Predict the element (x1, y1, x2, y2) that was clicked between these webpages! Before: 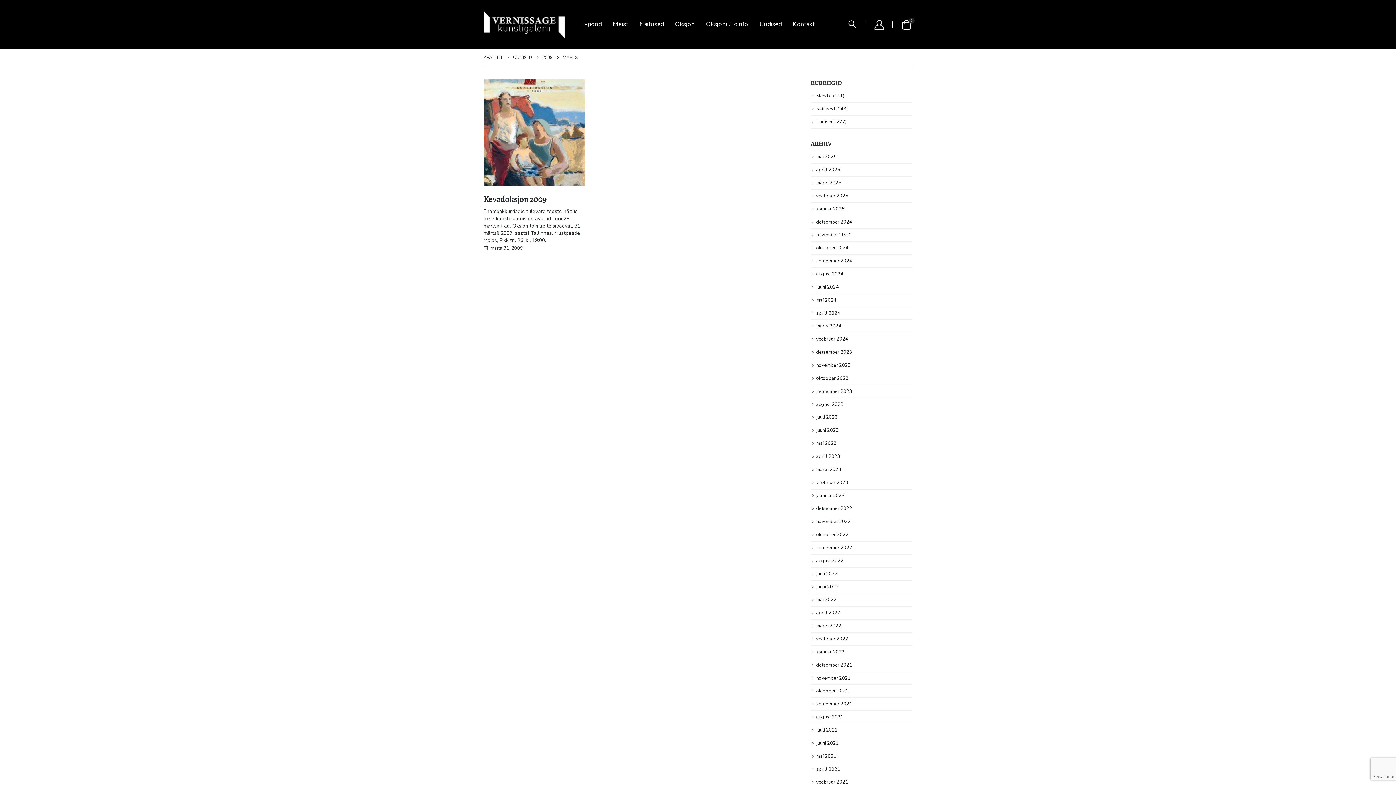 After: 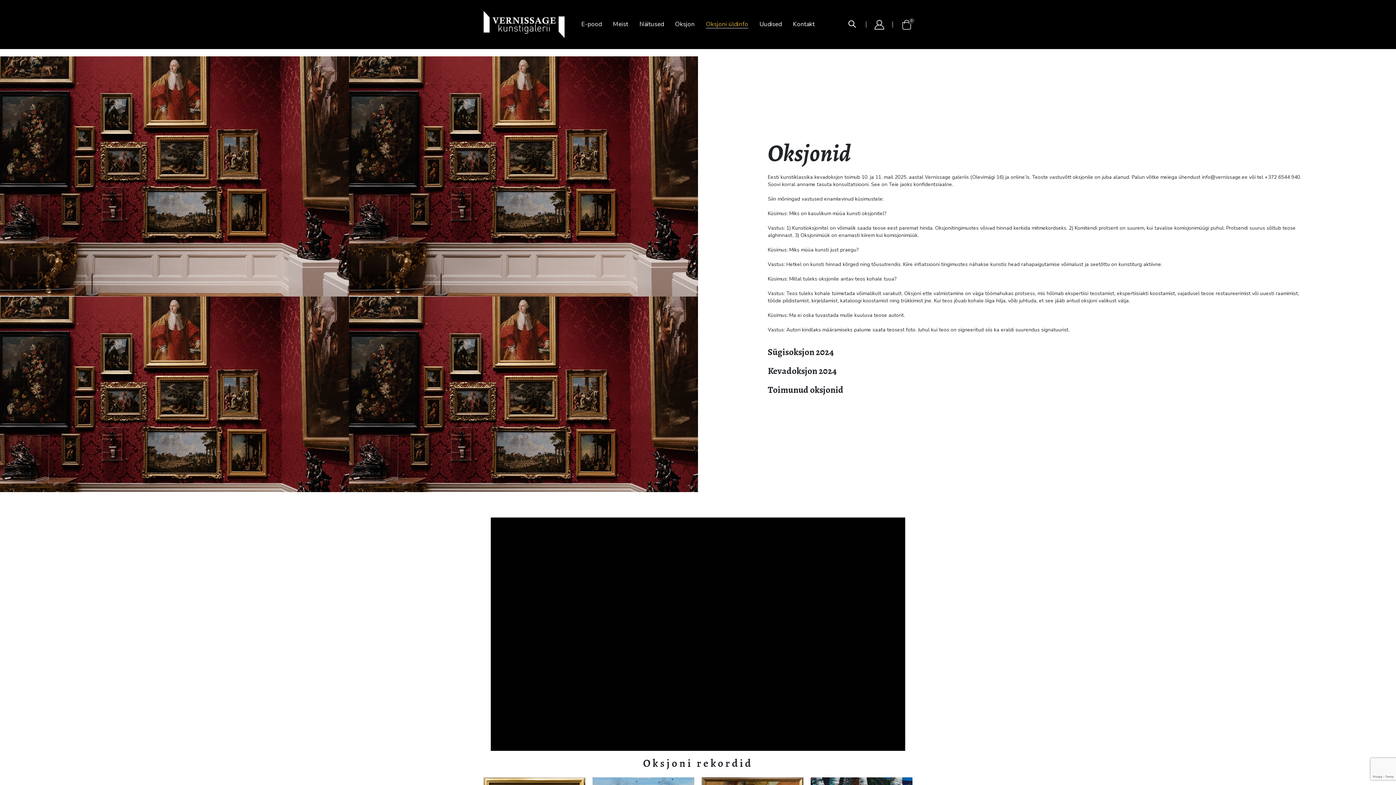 Action: label: Oksjoni üldinfo bbox: (700, 13, 753, 35)